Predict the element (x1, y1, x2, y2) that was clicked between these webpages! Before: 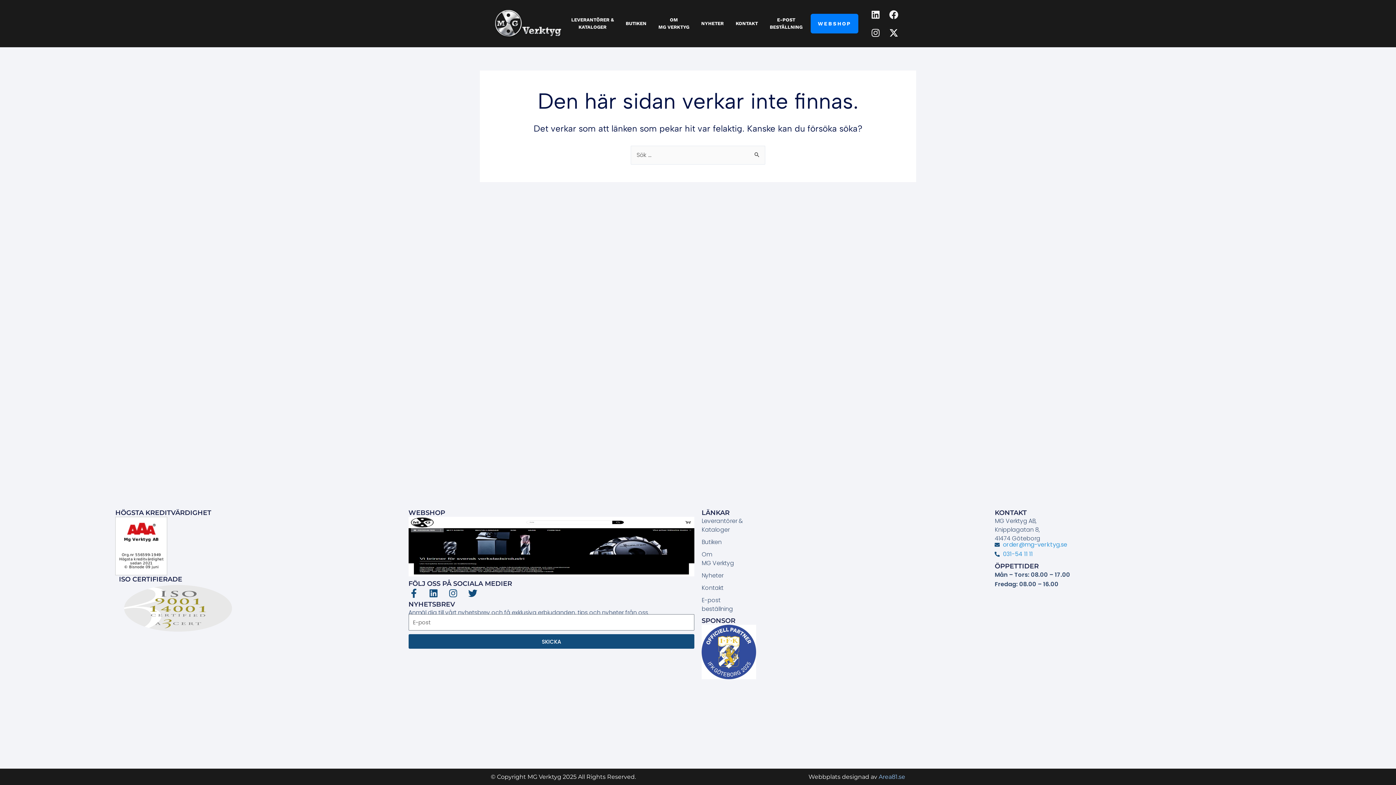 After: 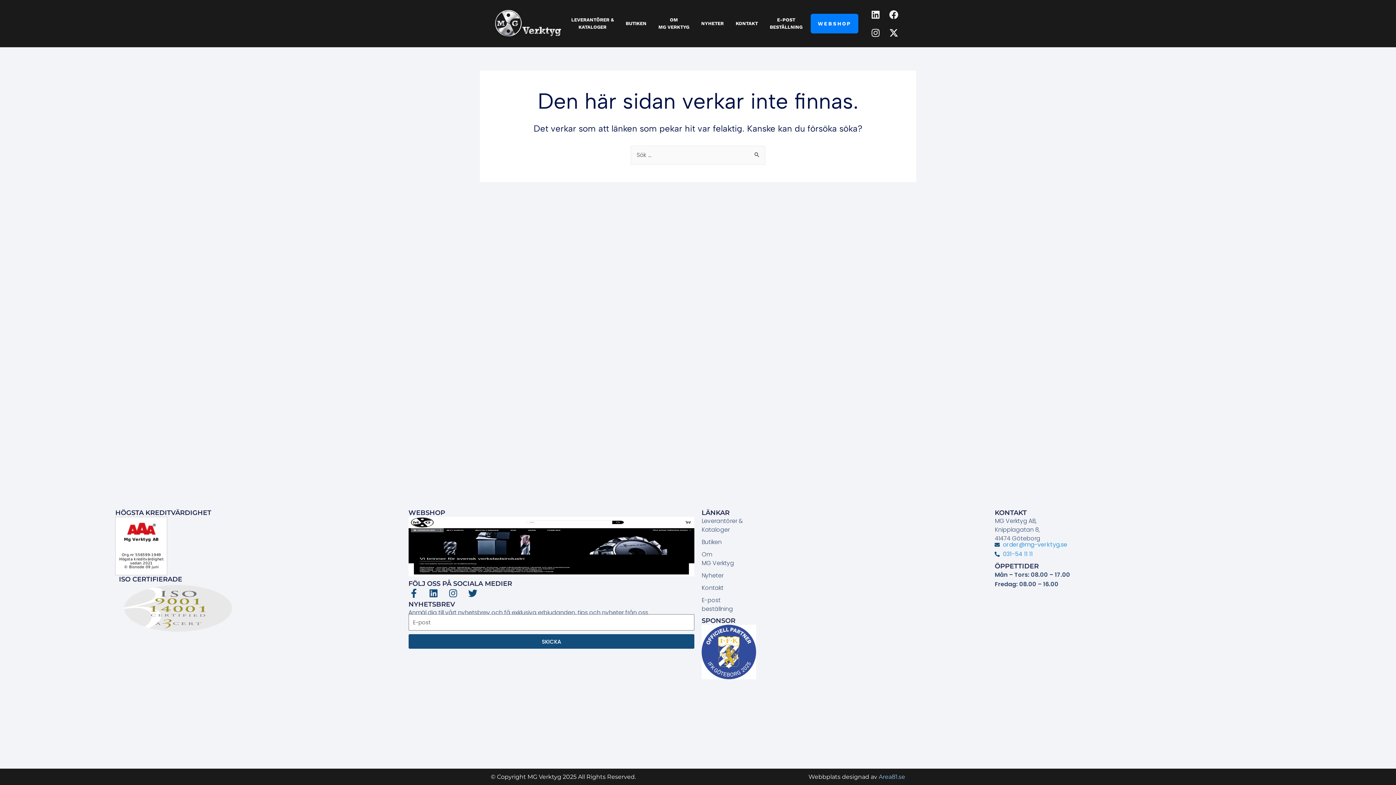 Action: label: Area81.se bbox: (878, 773, 905, 780)